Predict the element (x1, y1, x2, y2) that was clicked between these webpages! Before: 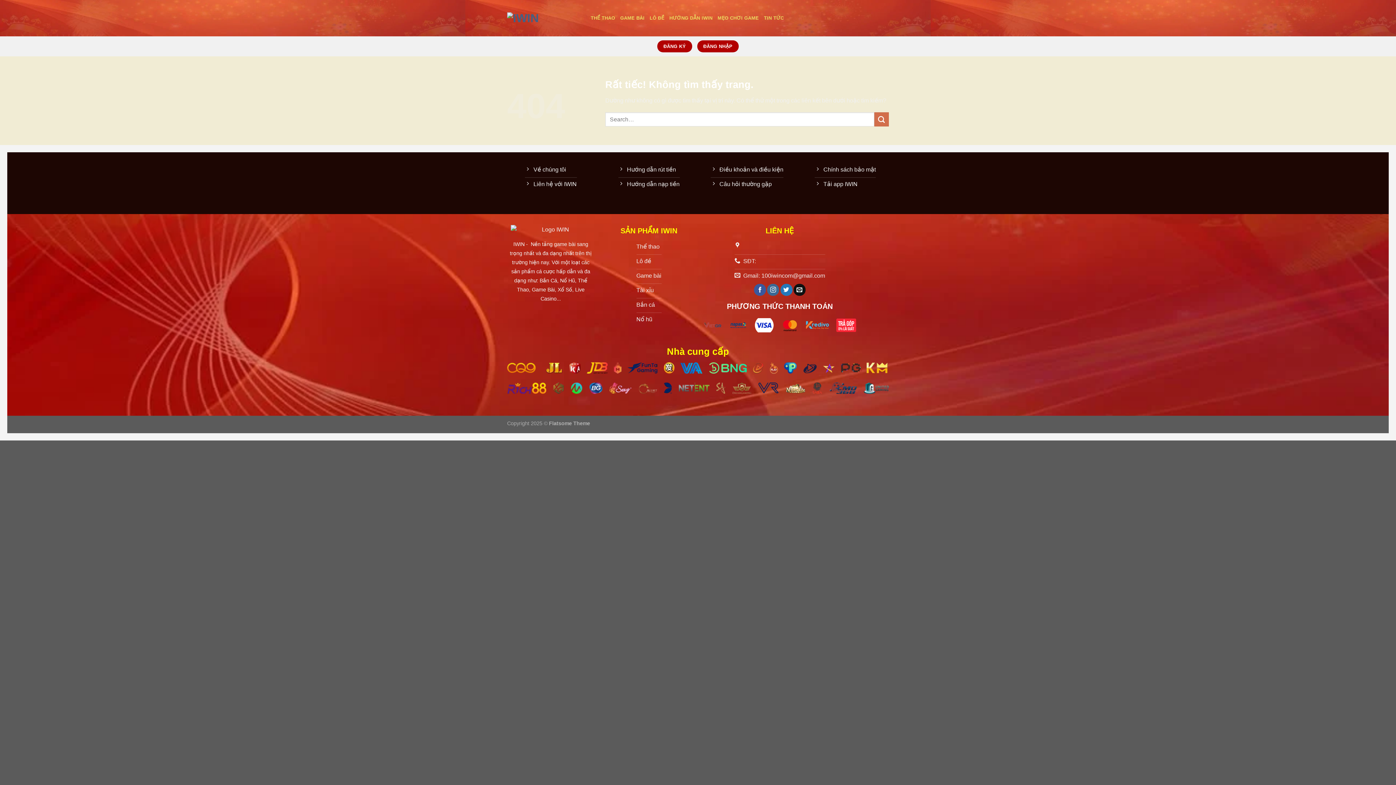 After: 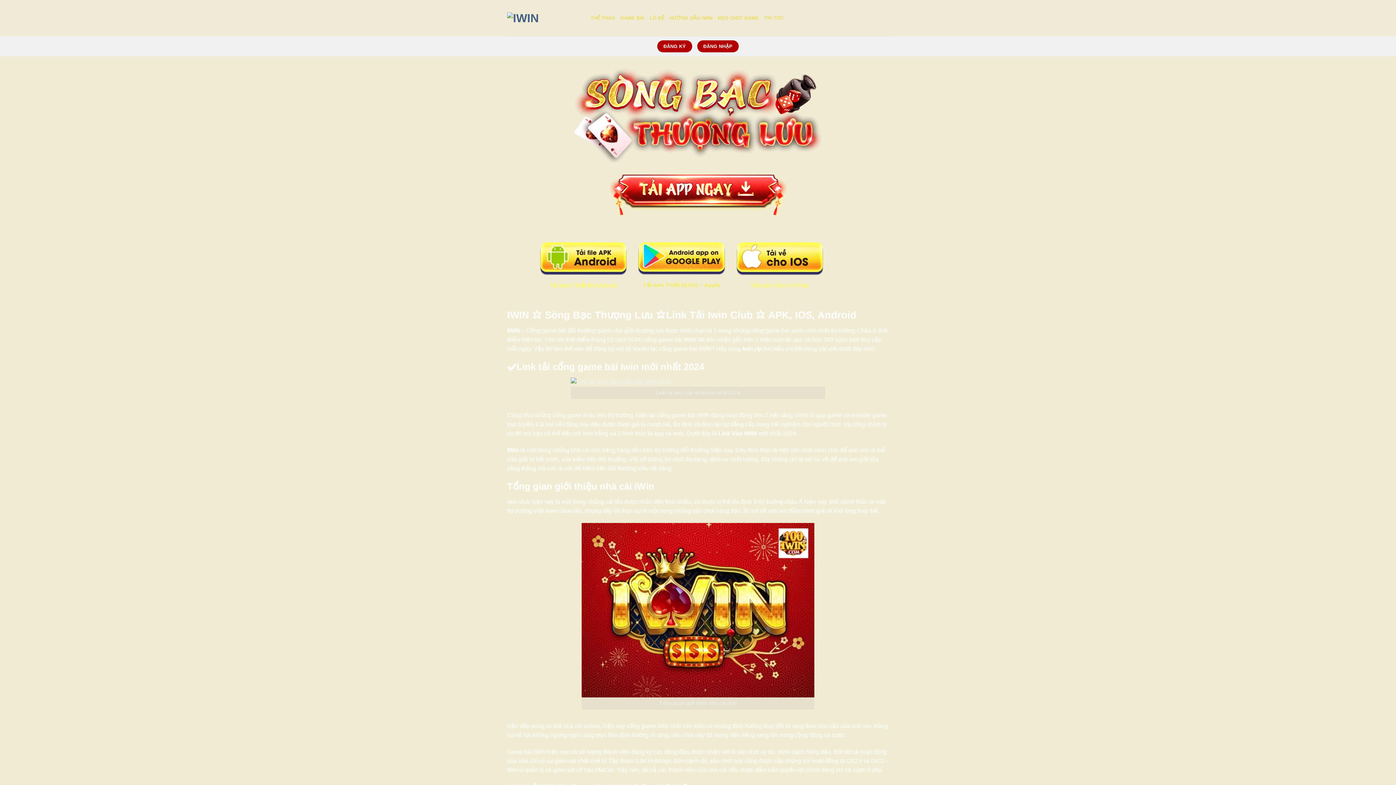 Action: bbox: (636, 284, 661, 298) label: Tài xỉu